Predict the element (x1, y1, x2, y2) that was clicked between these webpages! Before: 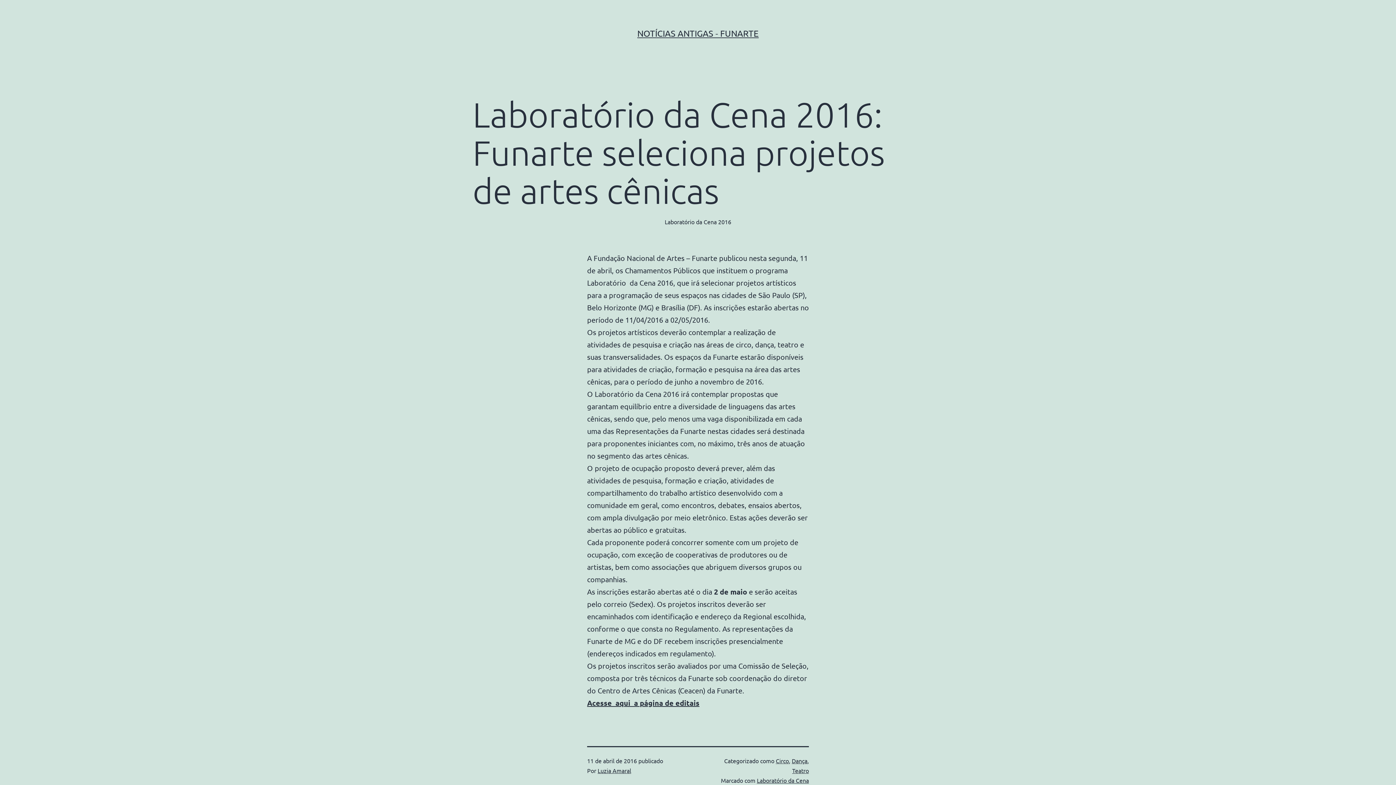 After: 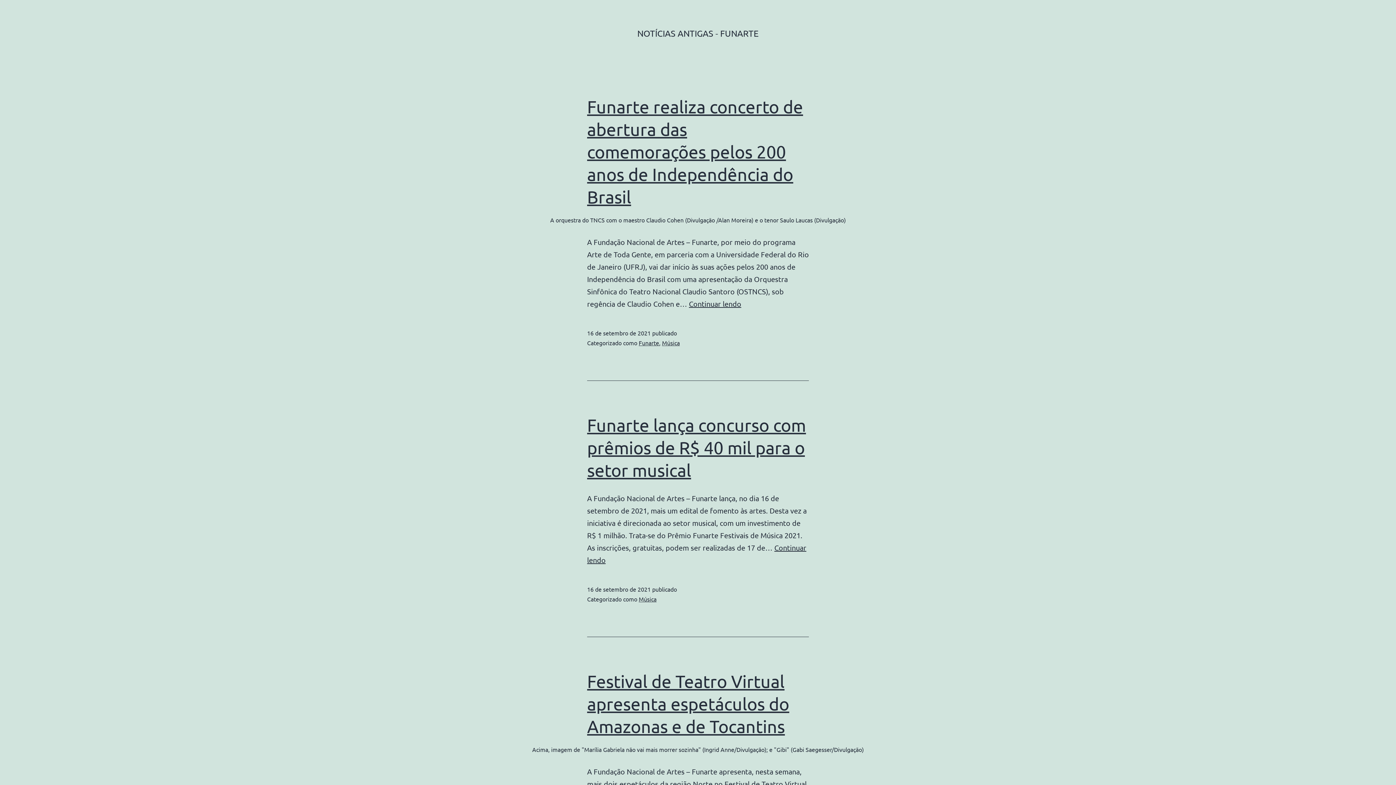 Action: bbox: (637, 28, 758, 38) label: NOTÍCIAS ANTIGAS - FUNARTE